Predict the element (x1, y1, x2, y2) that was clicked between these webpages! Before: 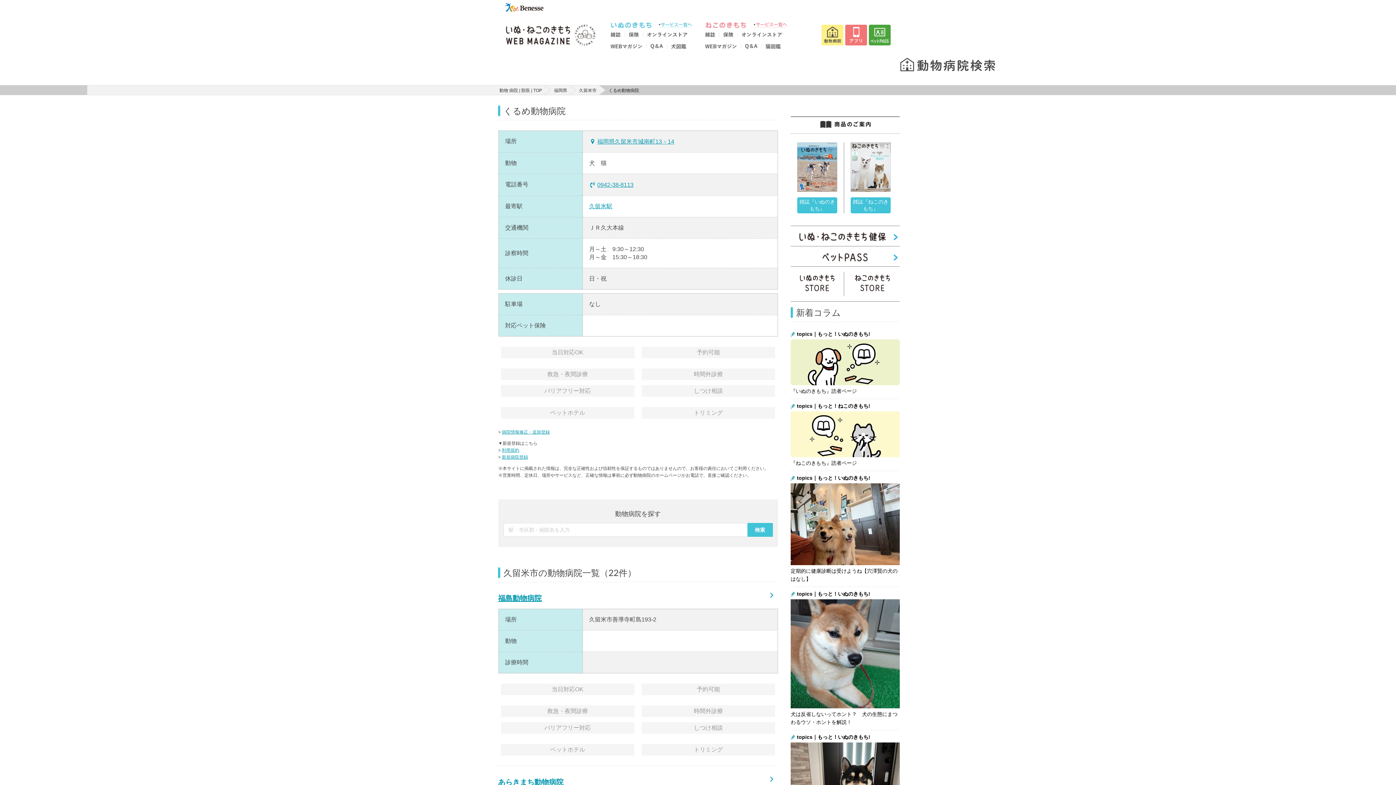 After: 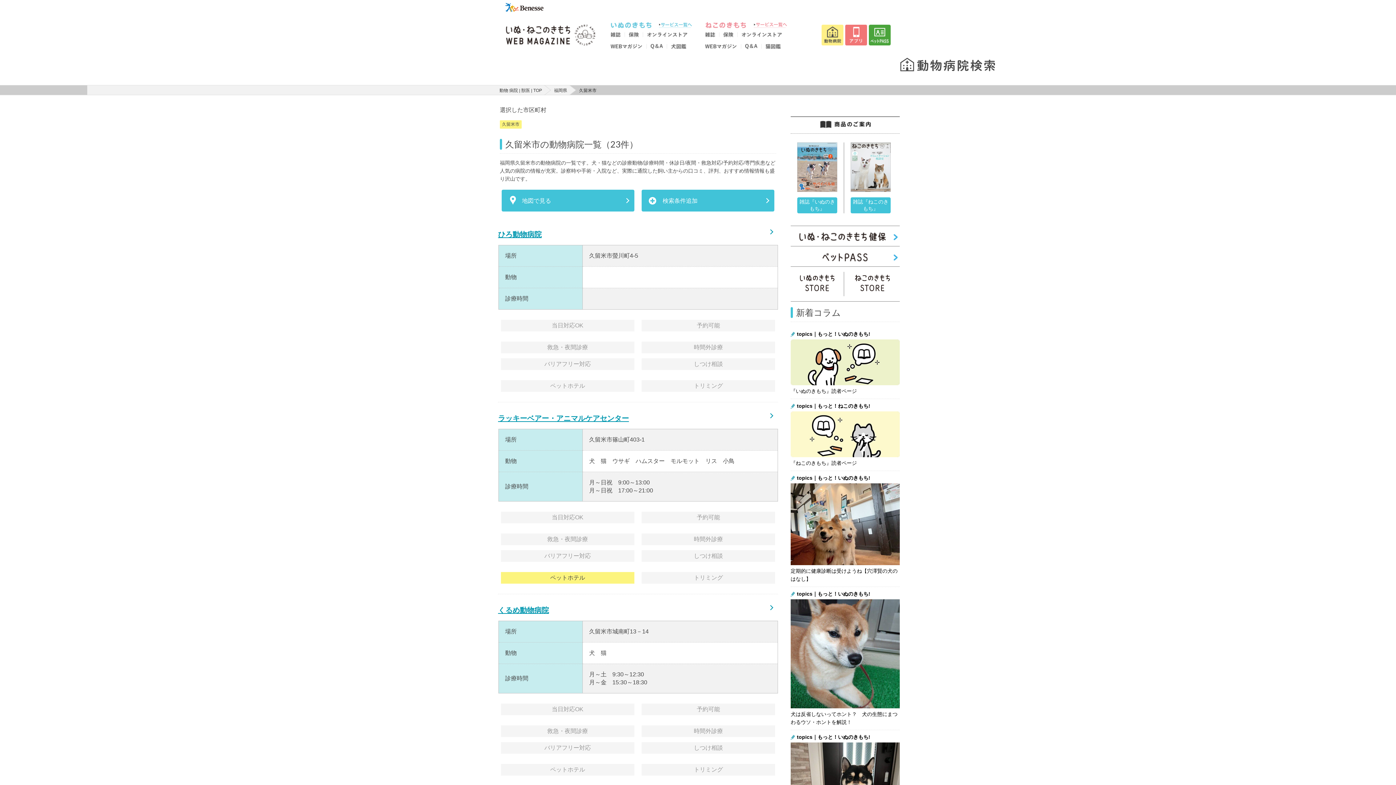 Action: label: 久留米市 bbox: (579, 87, 596, 93)